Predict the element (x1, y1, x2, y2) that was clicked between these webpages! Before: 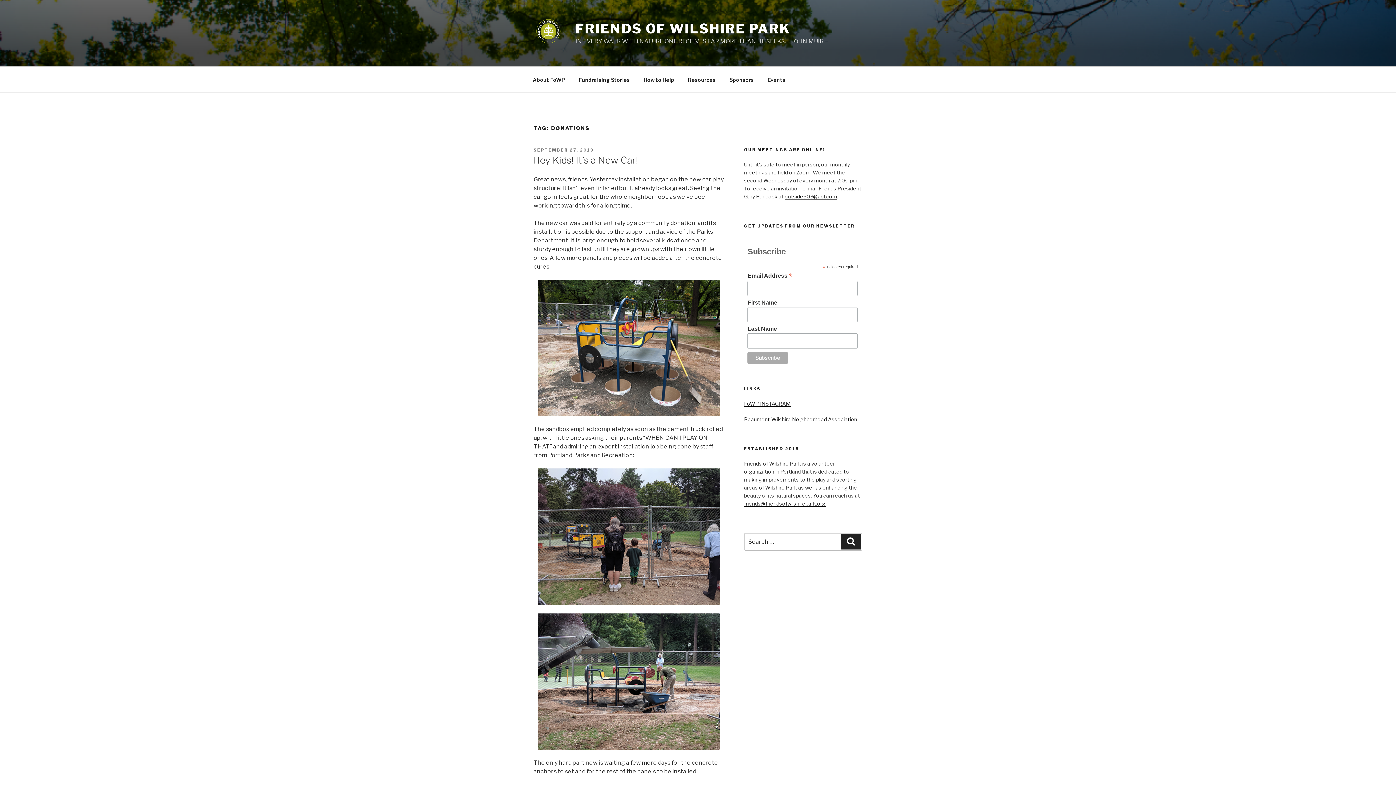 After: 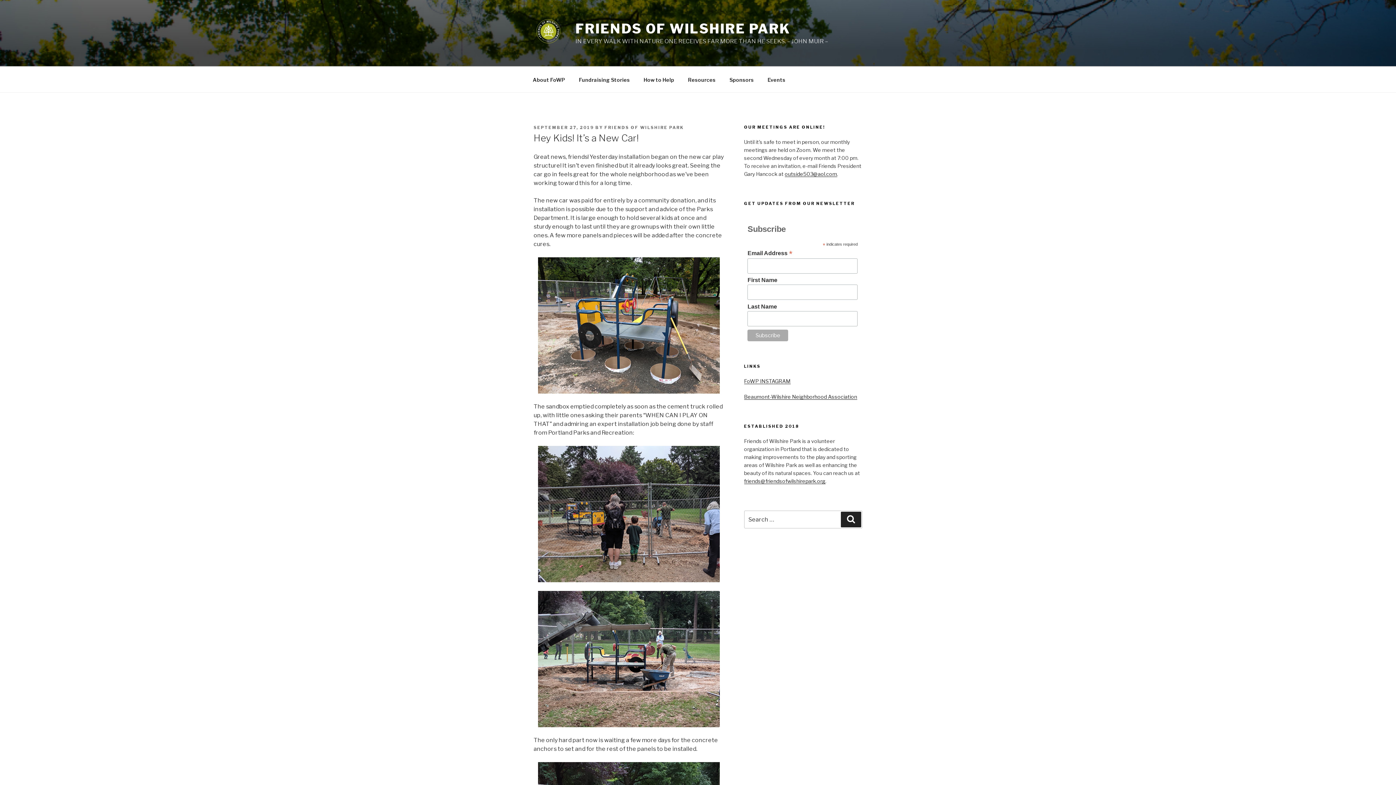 Action: bbox: (533, 147, 594, 152) label: SEPTEMBER 27, 2019